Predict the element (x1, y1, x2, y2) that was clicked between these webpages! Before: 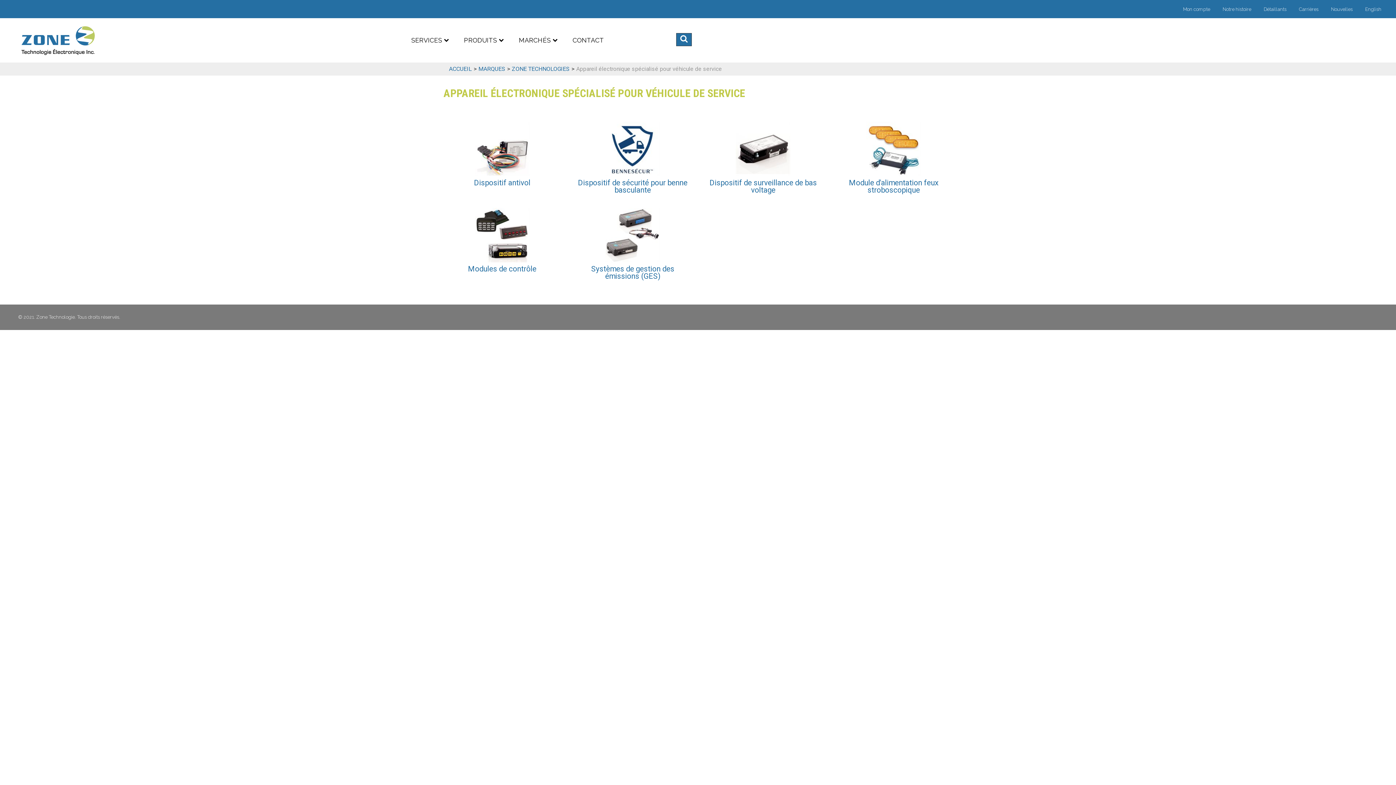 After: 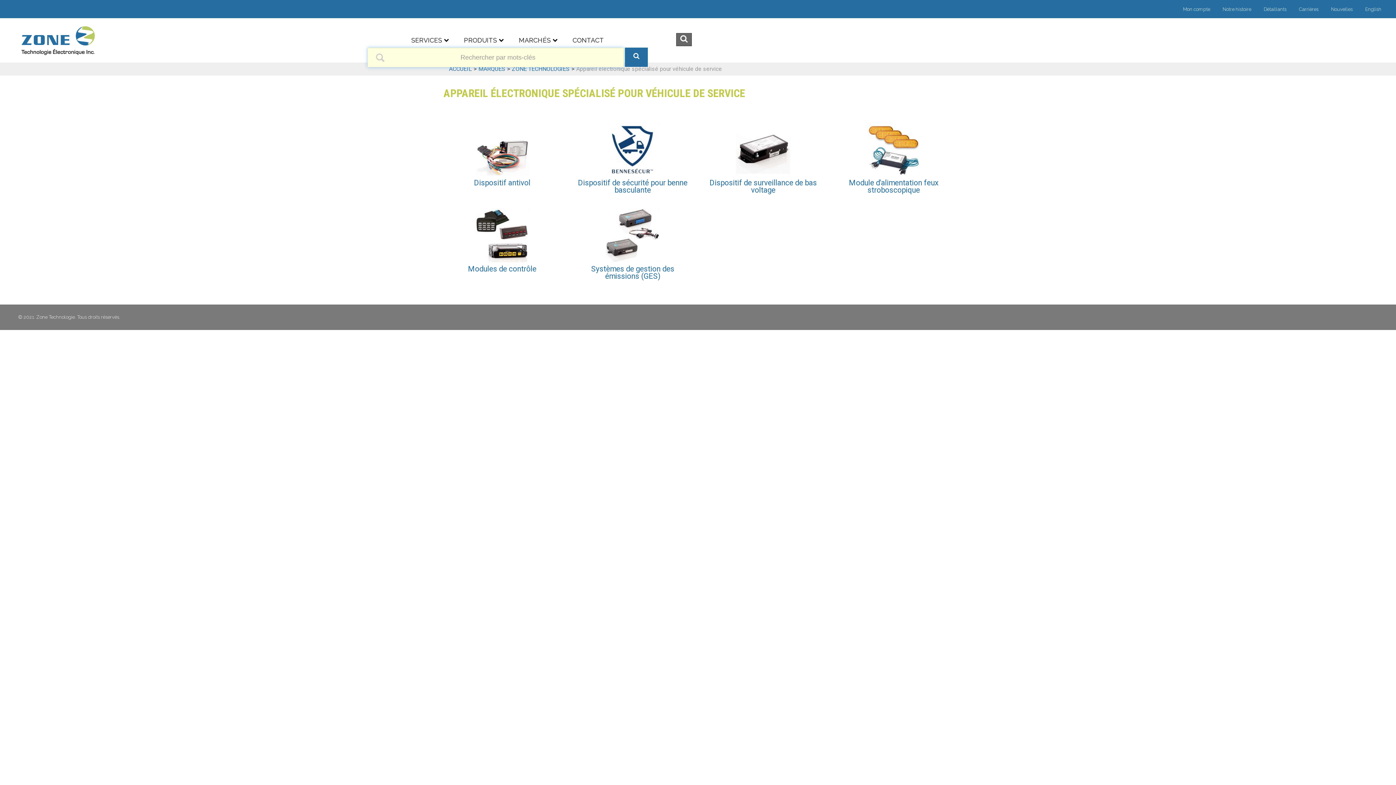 Action: bbox: (676, 33, 691, 46)